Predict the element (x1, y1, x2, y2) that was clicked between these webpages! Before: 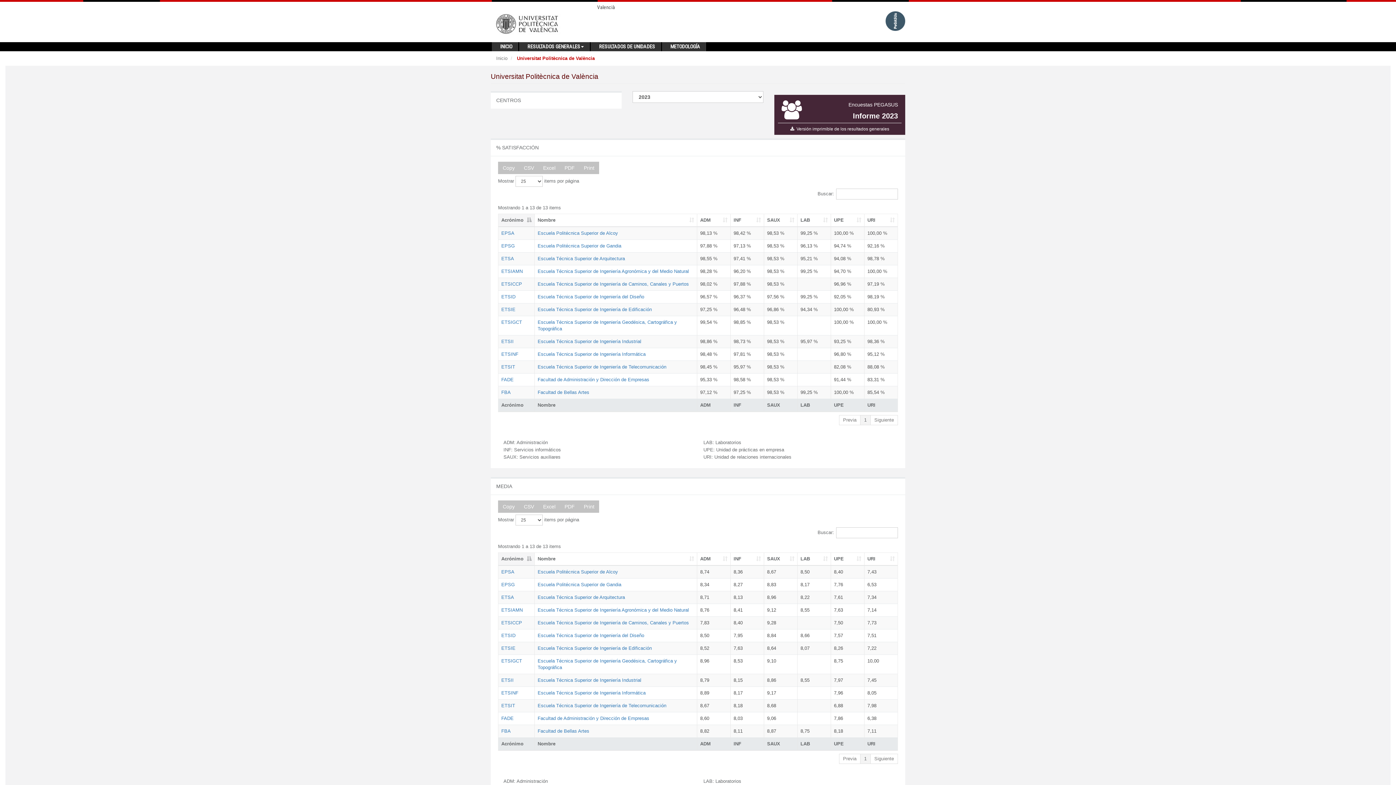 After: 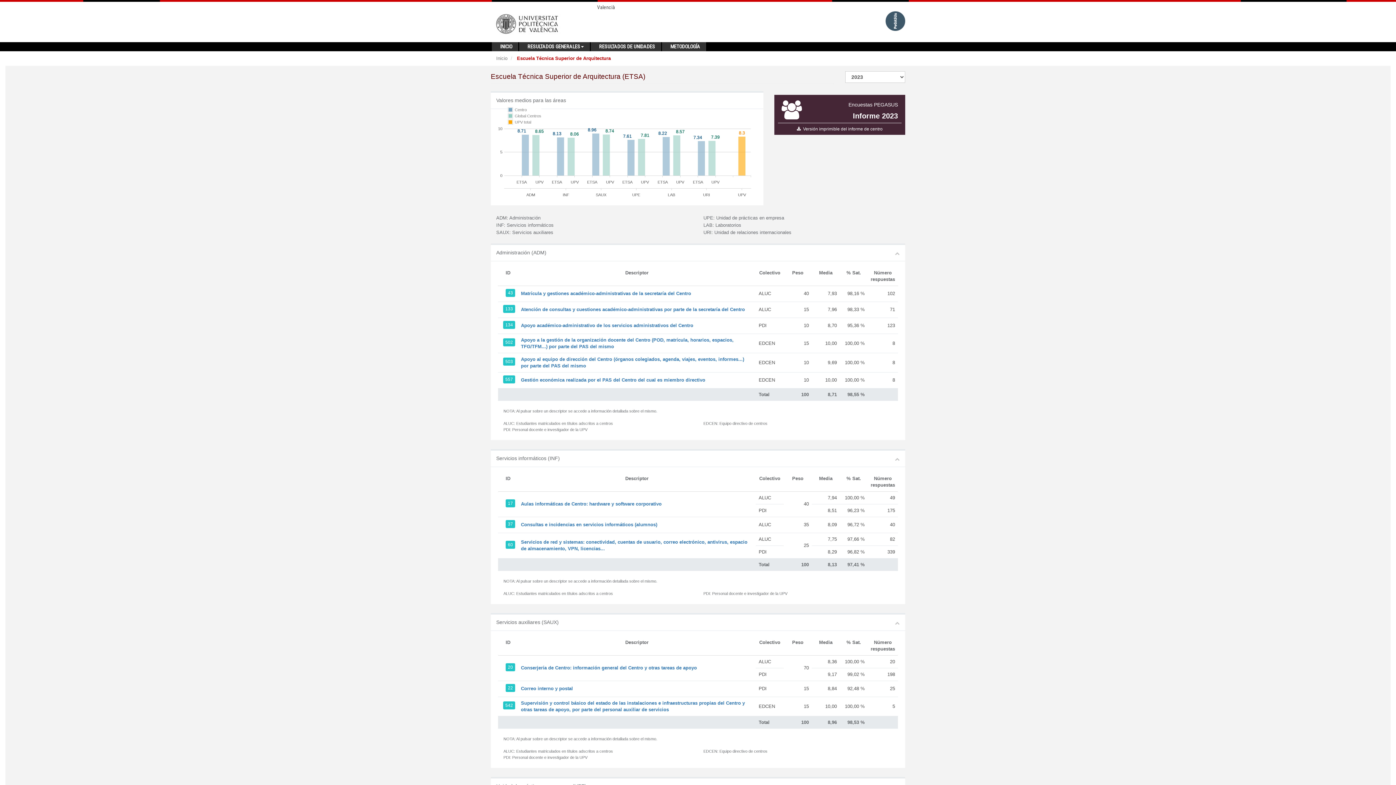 Action: label: Escuela Técnica Superior de Arquitectura bbox: (537, 594, 625, 600)